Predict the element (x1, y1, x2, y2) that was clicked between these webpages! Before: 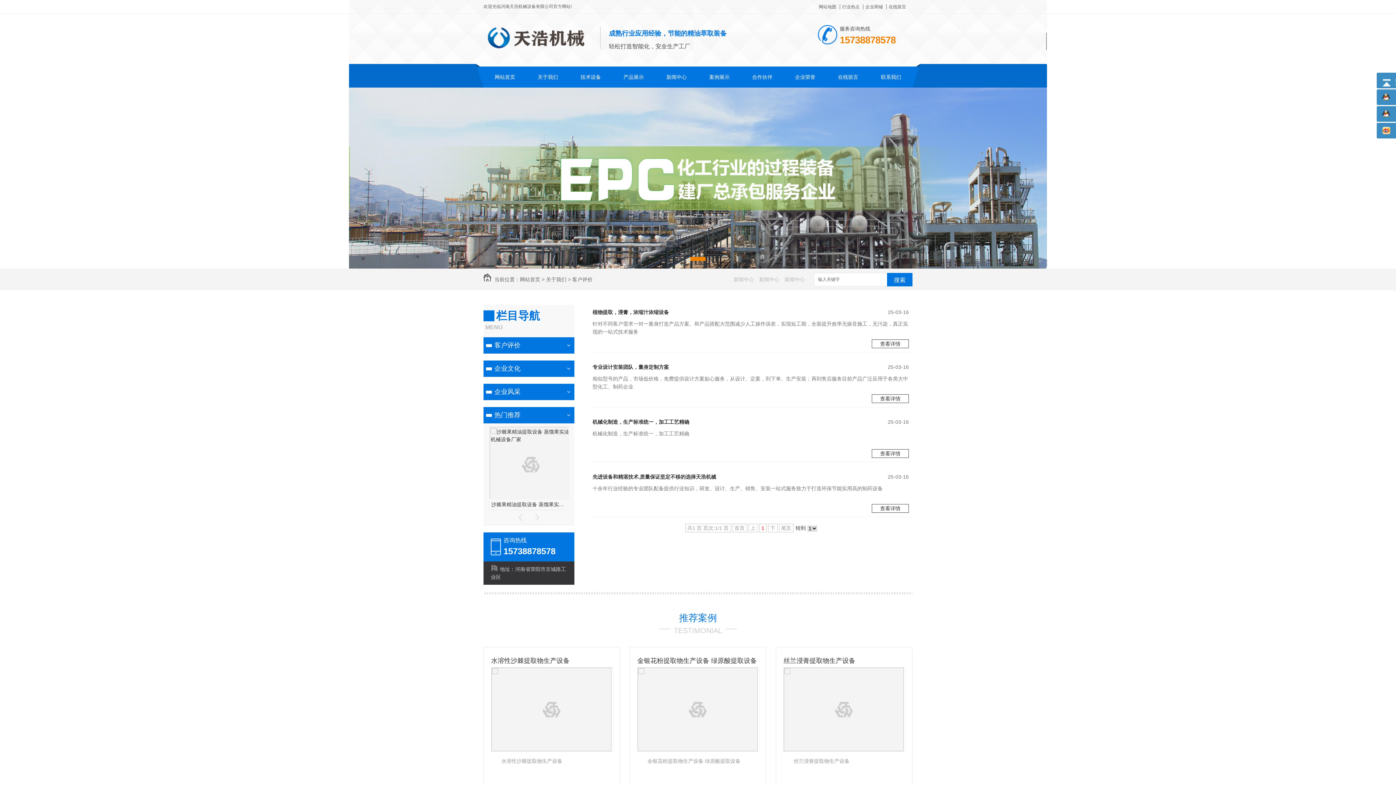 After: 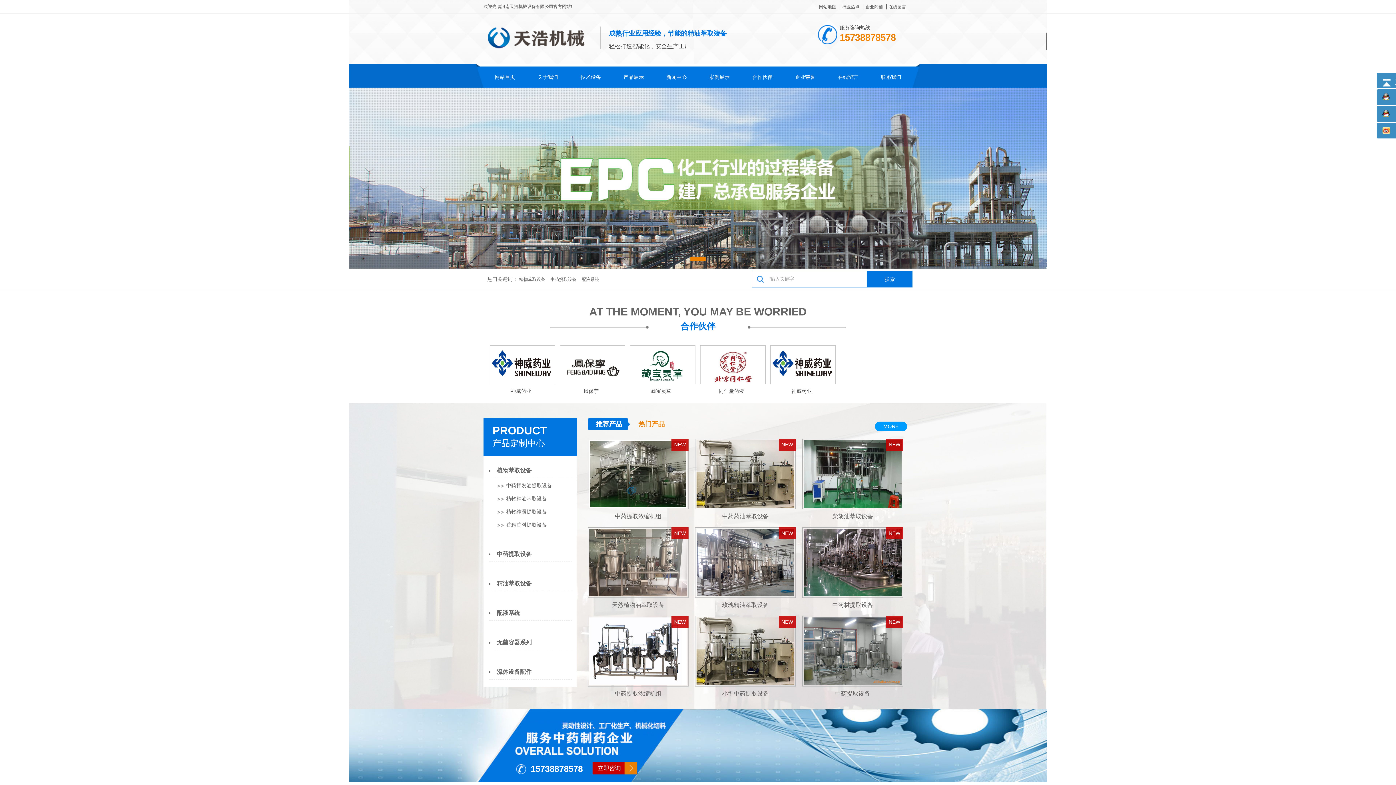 Action: bbox: (483, 40, 587, 51)